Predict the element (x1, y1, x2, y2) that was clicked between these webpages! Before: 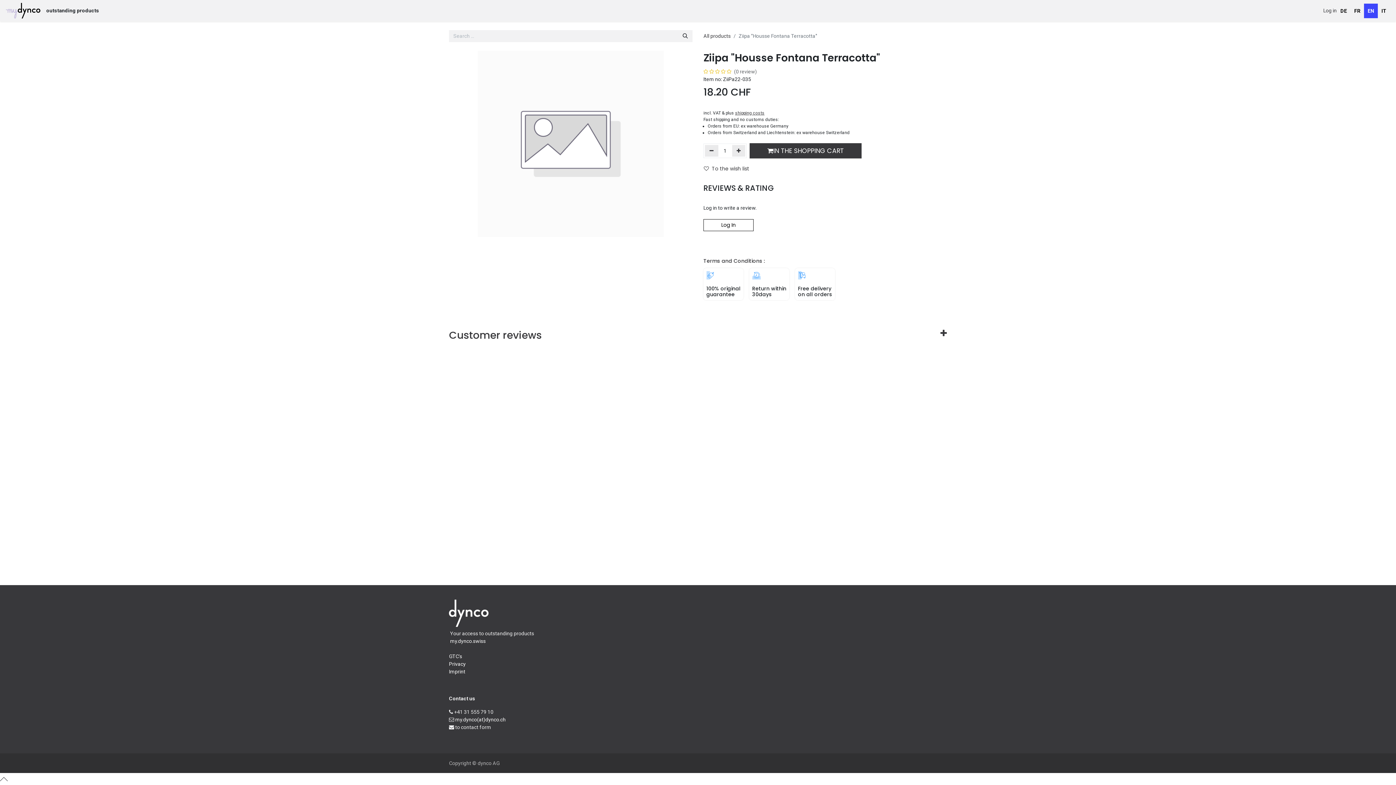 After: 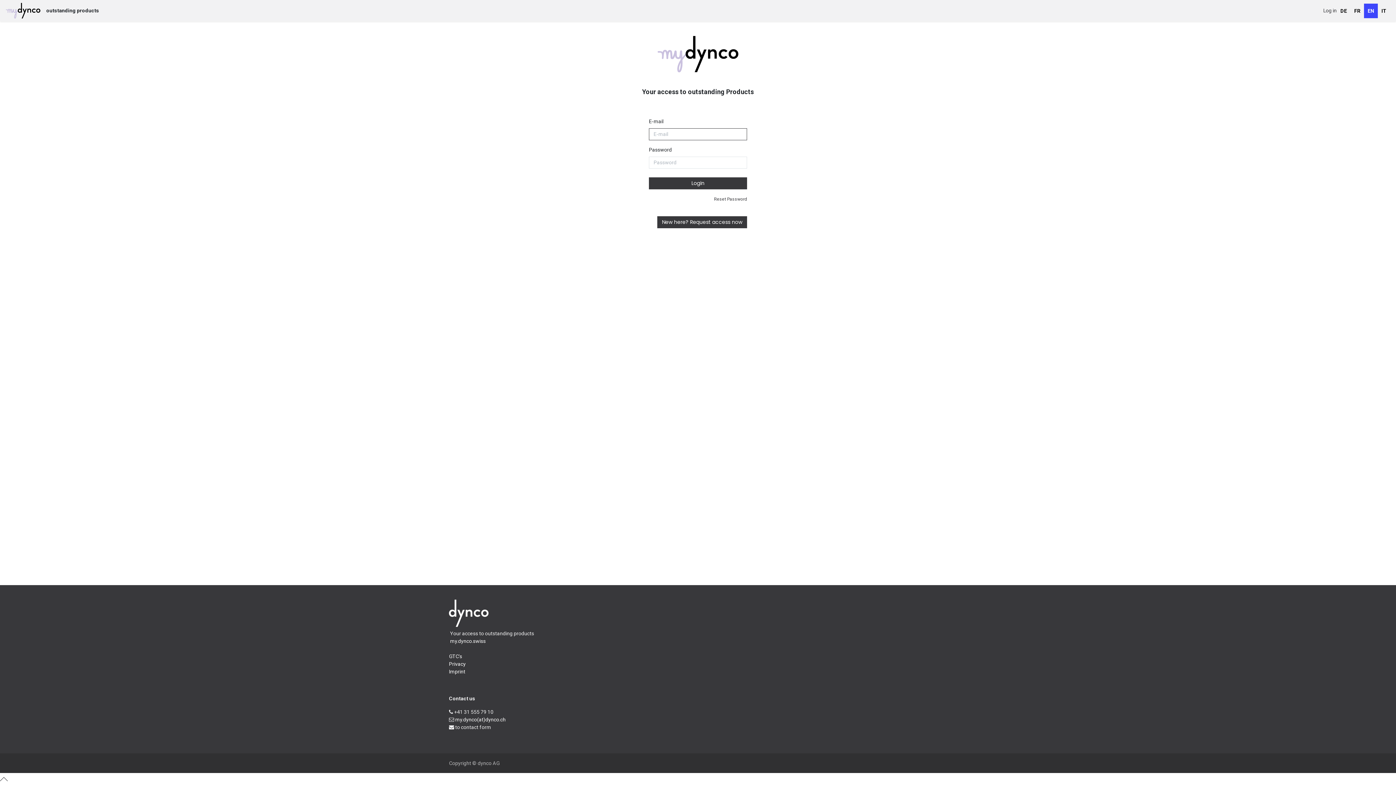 Action: bbox: (1323, 7, 1337, 13) label: Log in